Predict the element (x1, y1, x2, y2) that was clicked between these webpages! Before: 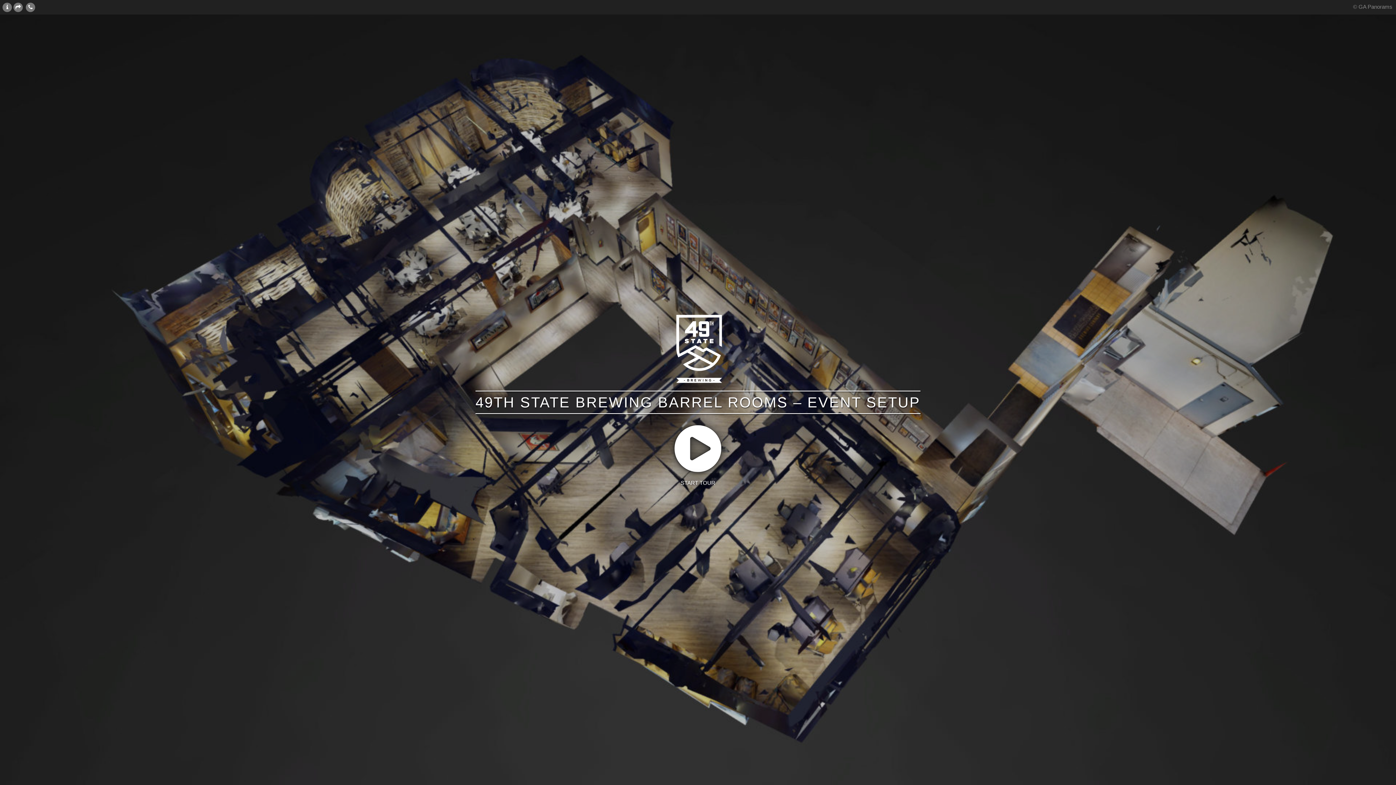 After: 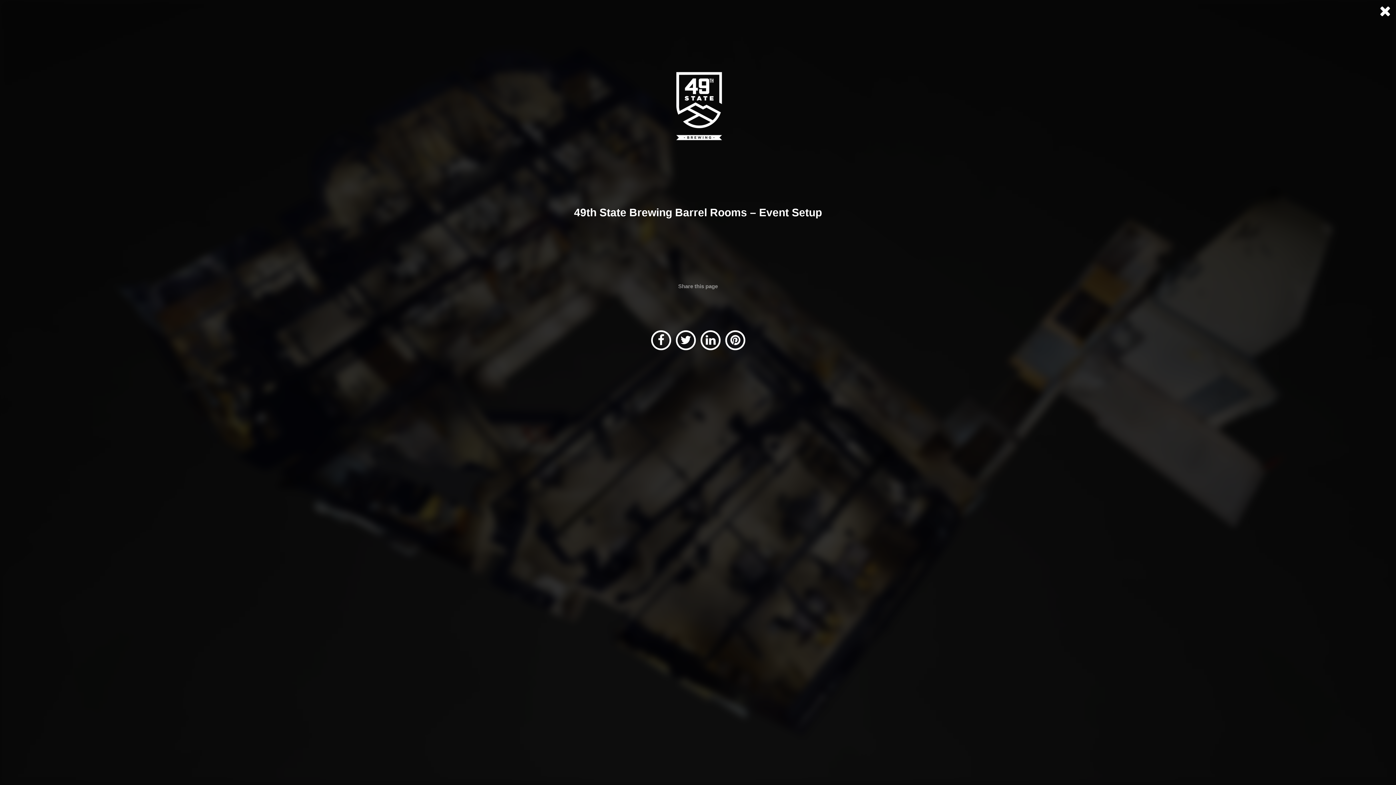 Action: label: Share this page bbox: (12, 0, 23, 13)